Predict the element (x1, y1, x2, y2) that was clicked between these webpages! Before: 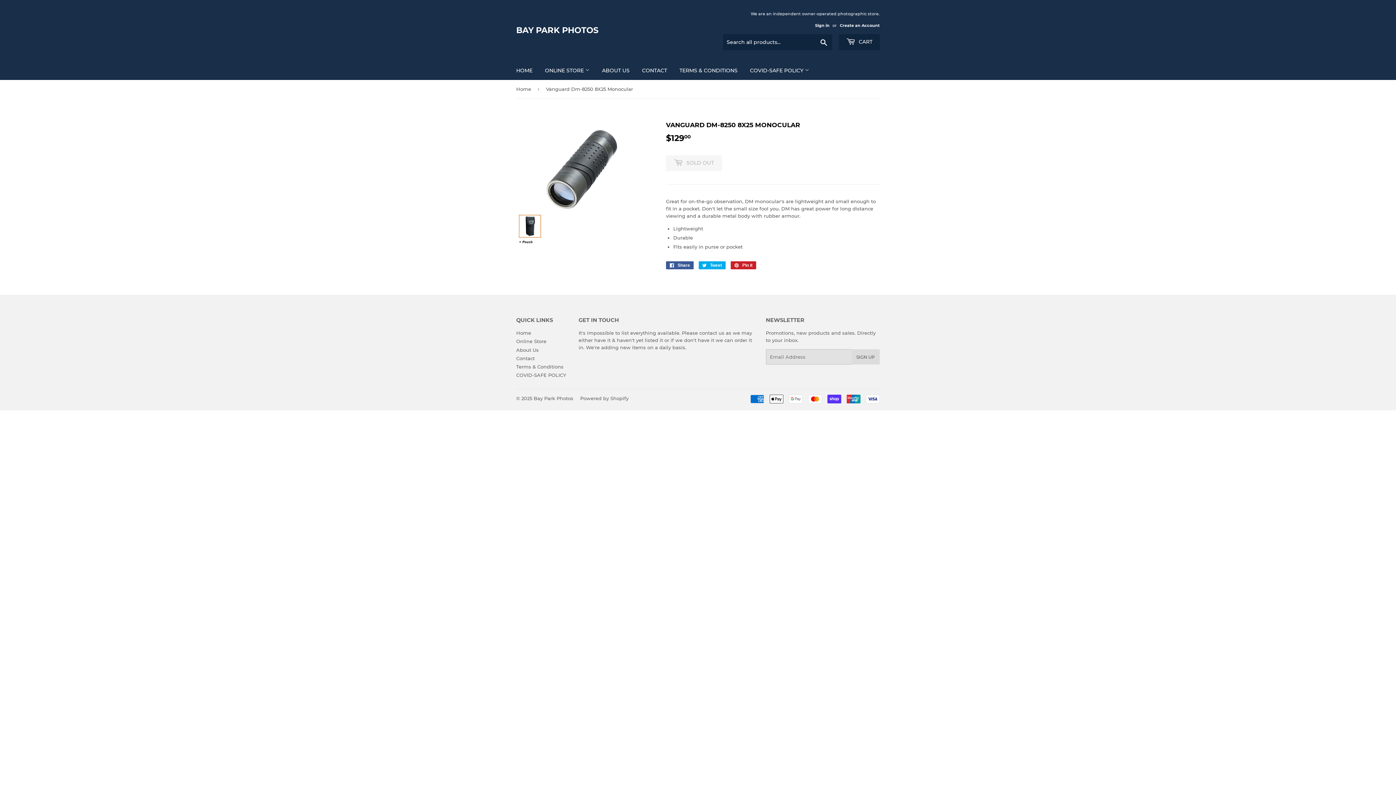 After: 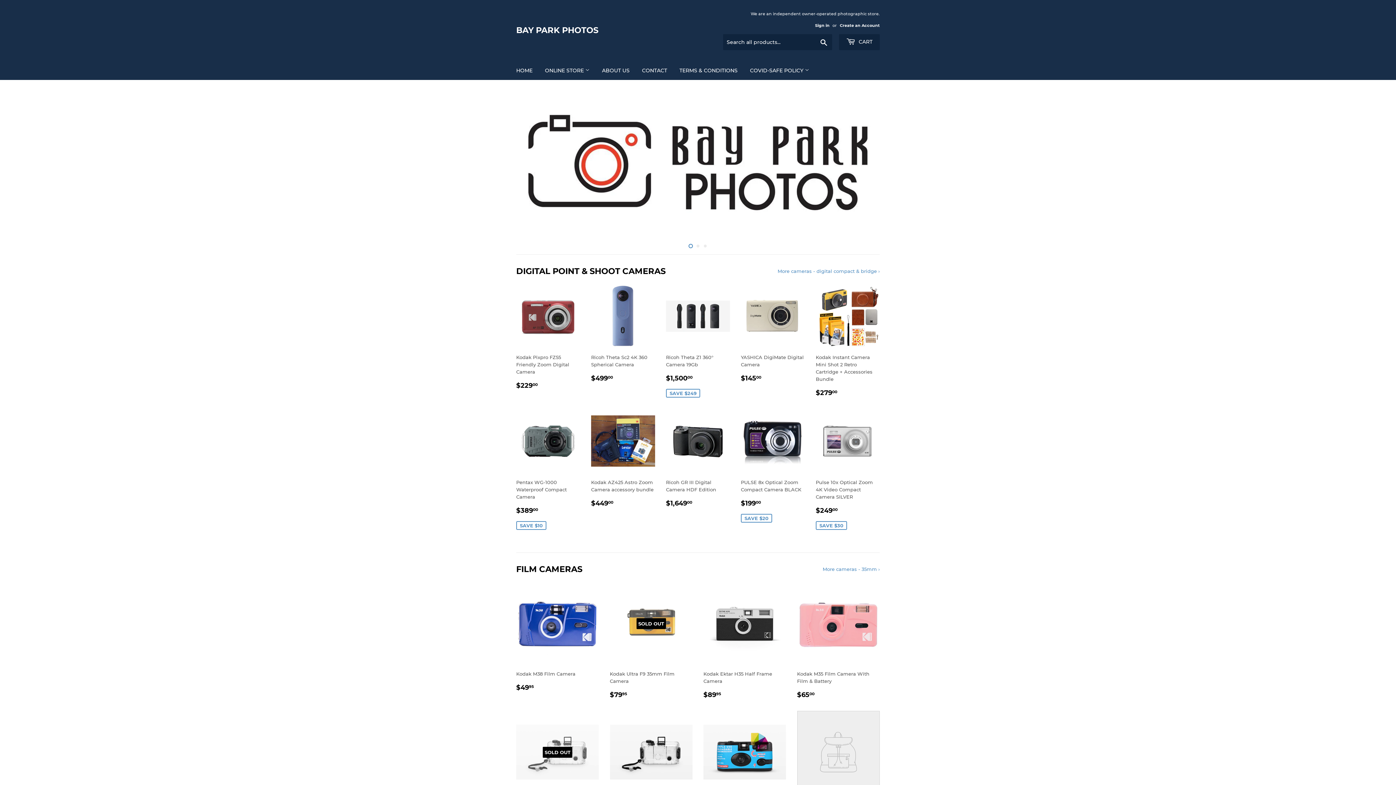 Action: label: HOME bbox: (510, 61, 538, 80)